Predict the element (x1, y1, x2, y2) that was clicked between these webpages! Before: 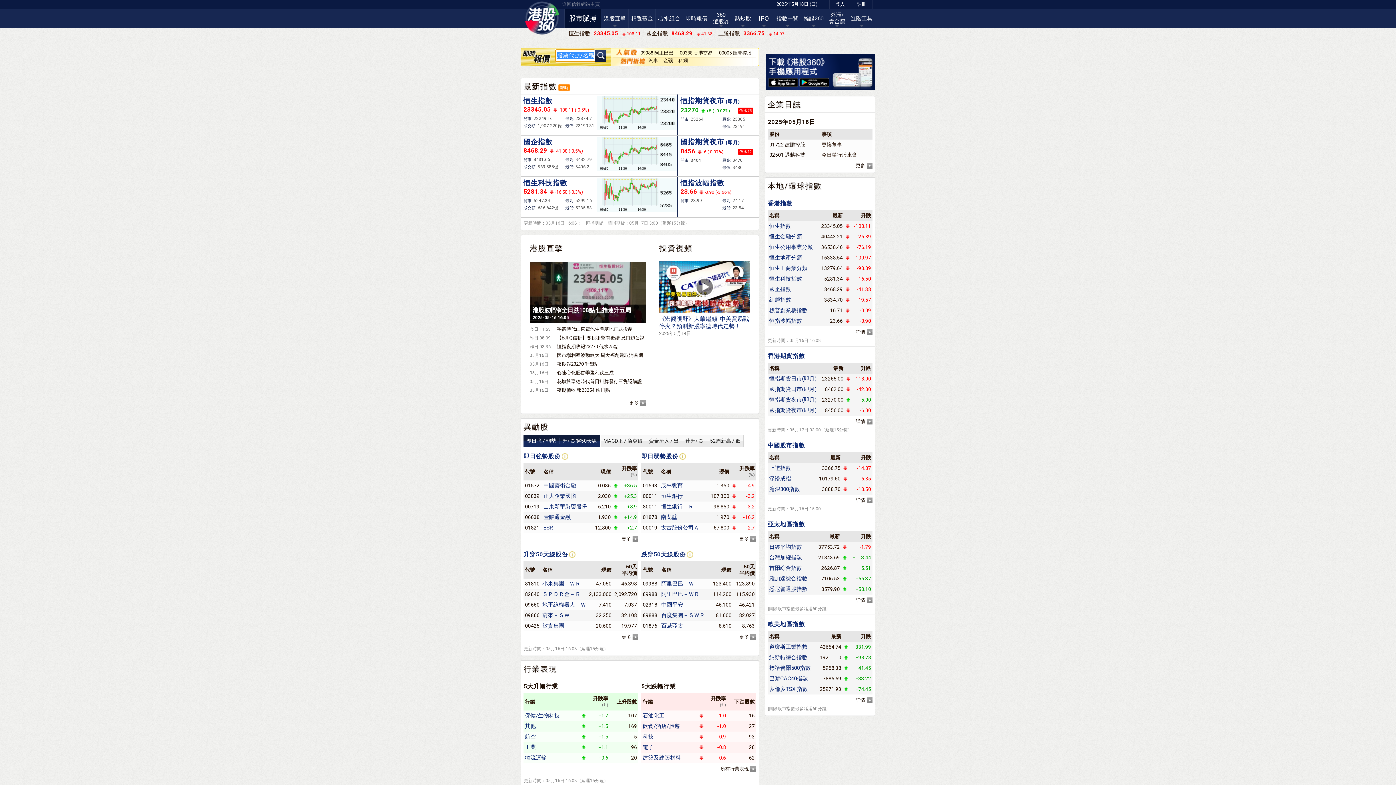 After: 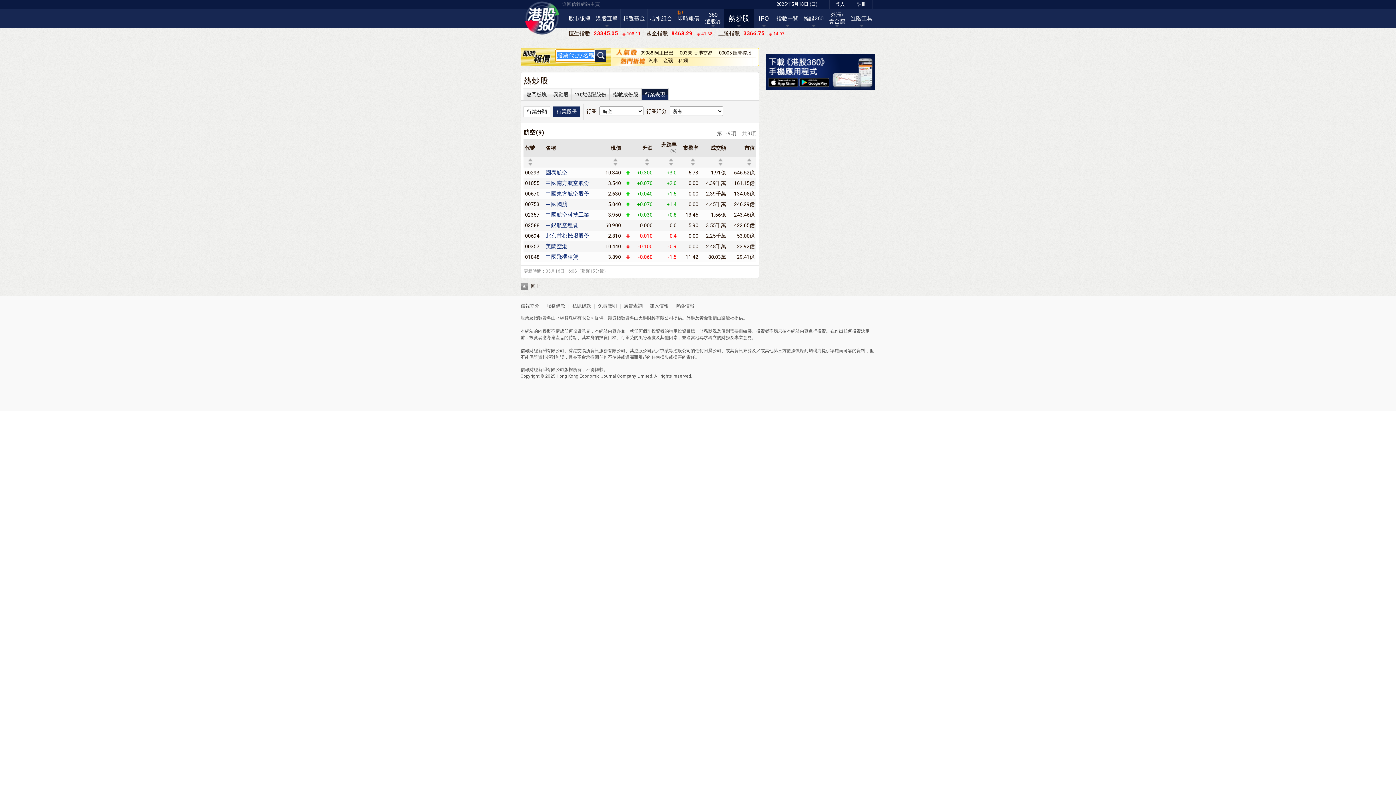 Action: bbox: (525, 733, 568, 740) label: 航空